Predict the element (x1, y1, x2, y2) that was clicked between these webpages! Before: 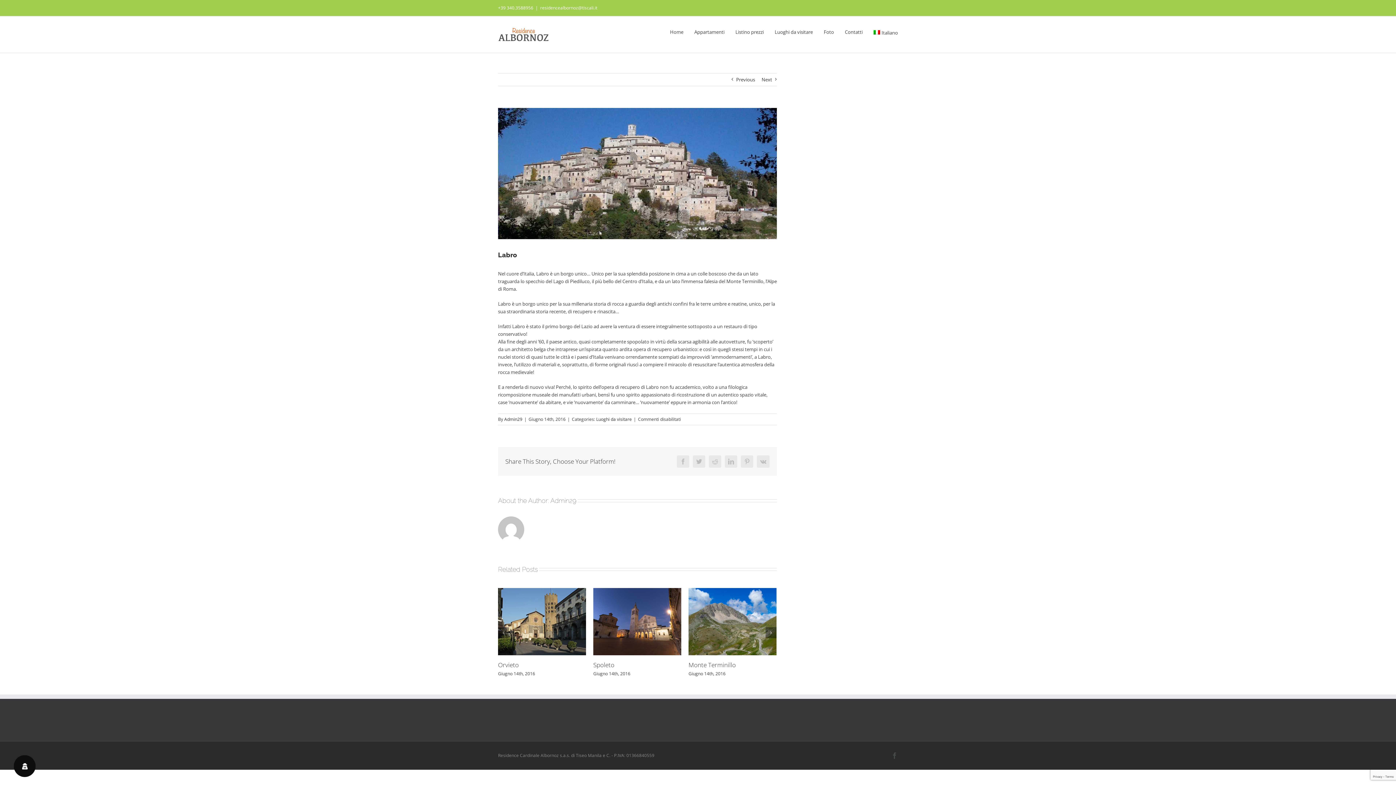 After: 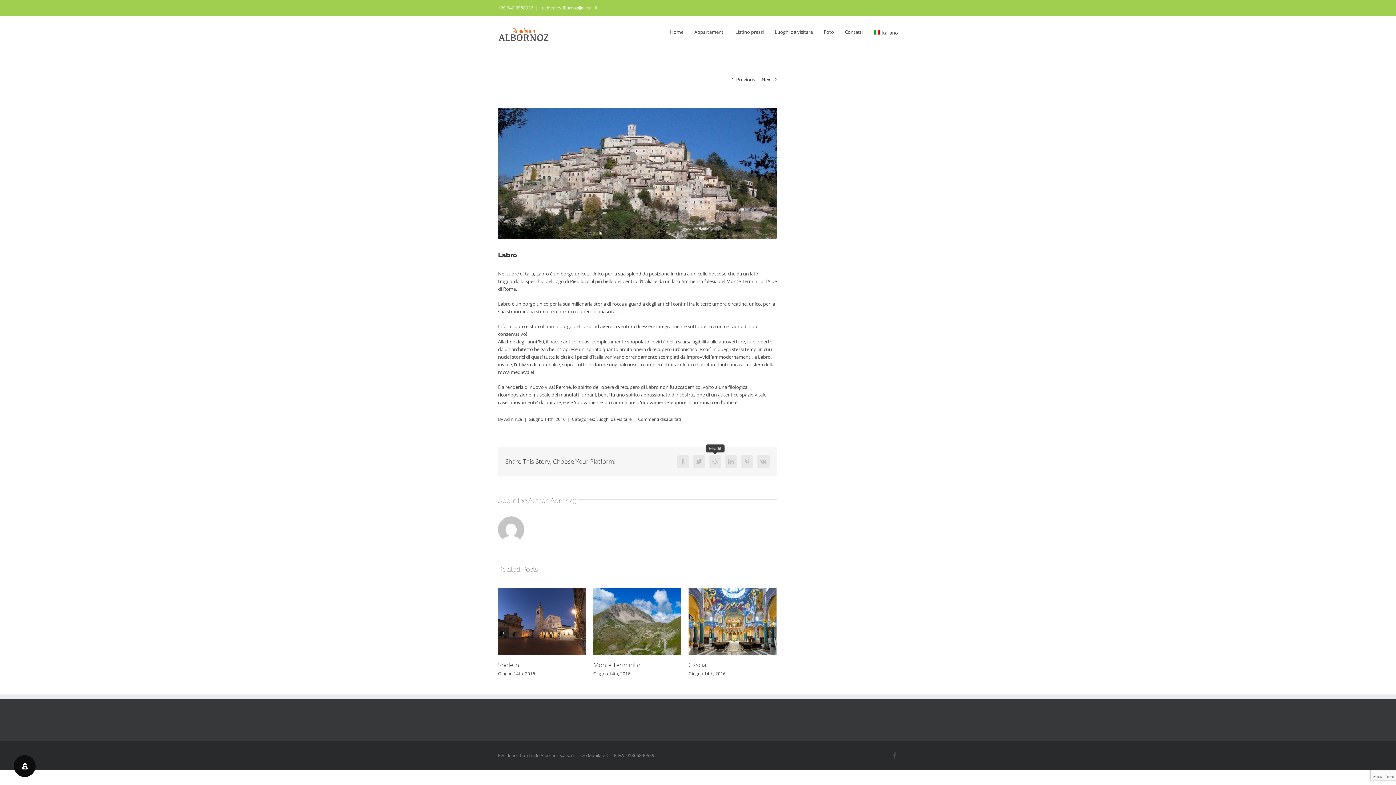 Action: bbox: (709, 455, 721, 467) label: Reddit